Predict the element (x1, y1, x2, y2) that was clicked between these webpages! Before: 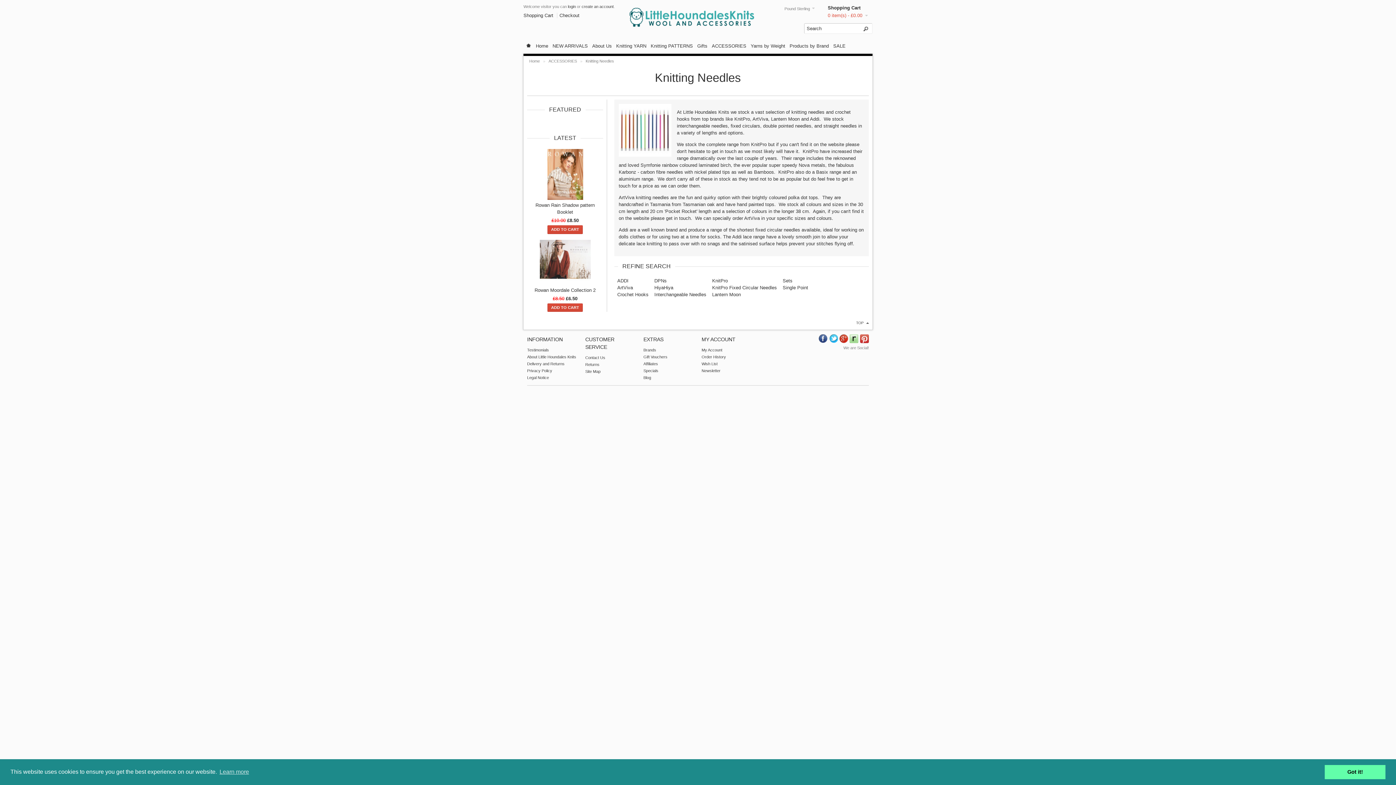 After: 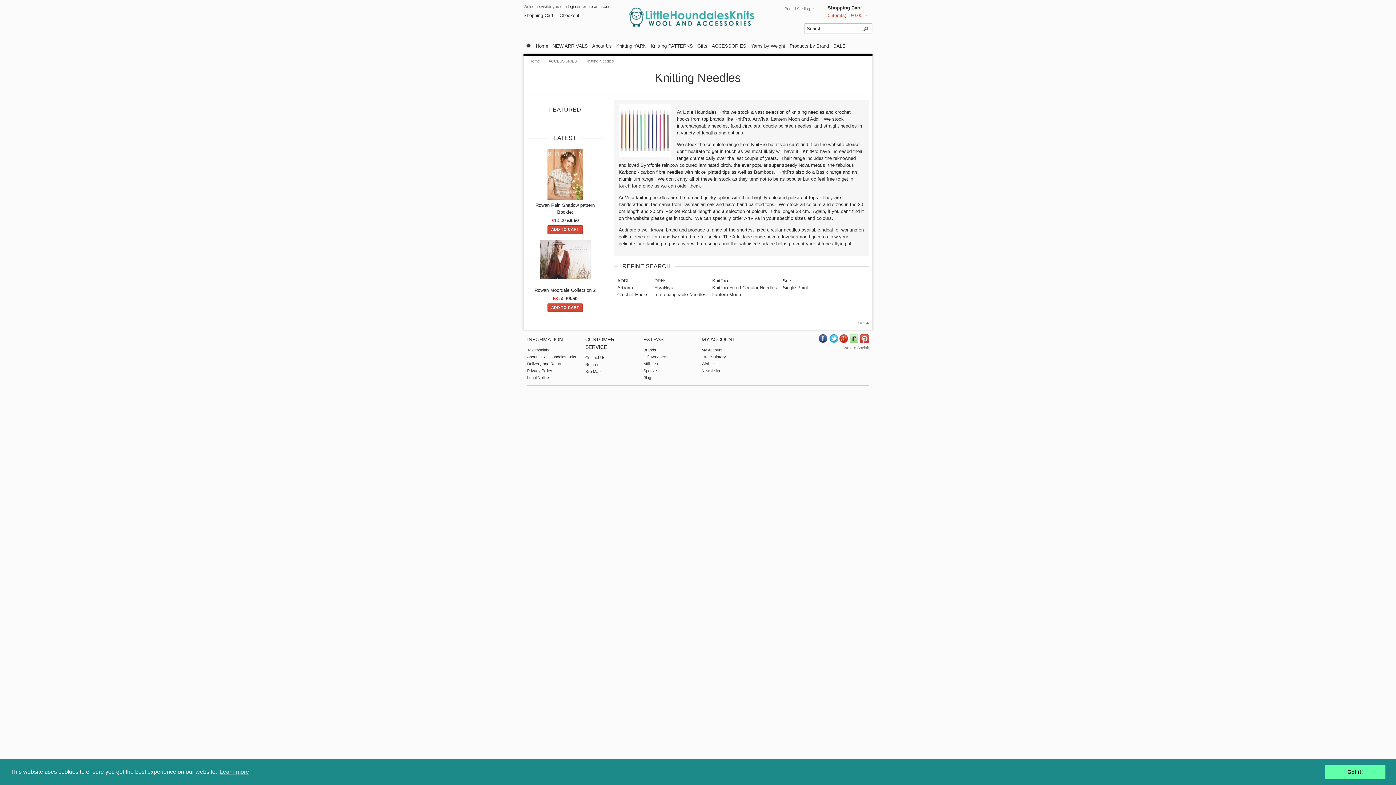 Action: label:   bbox: (839, 337, 849, 342)